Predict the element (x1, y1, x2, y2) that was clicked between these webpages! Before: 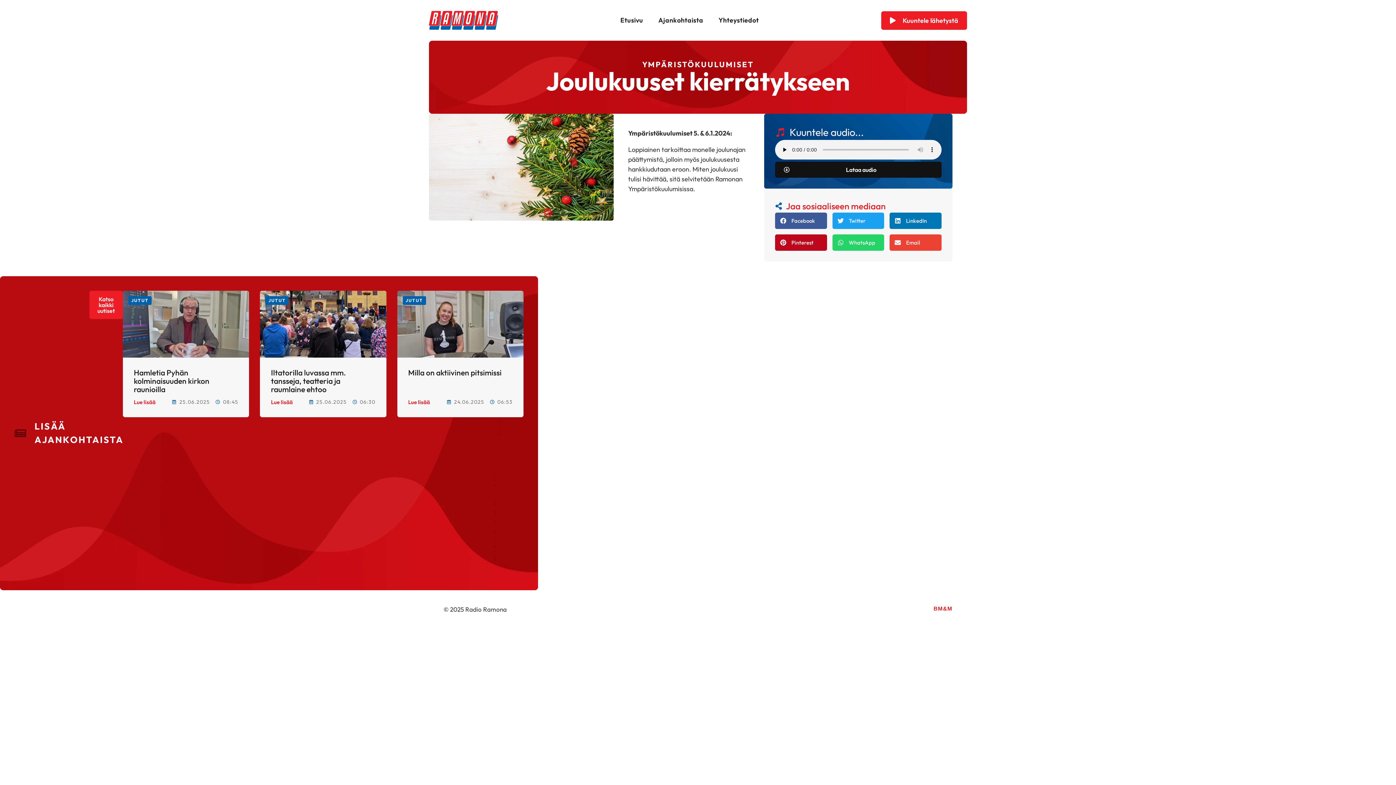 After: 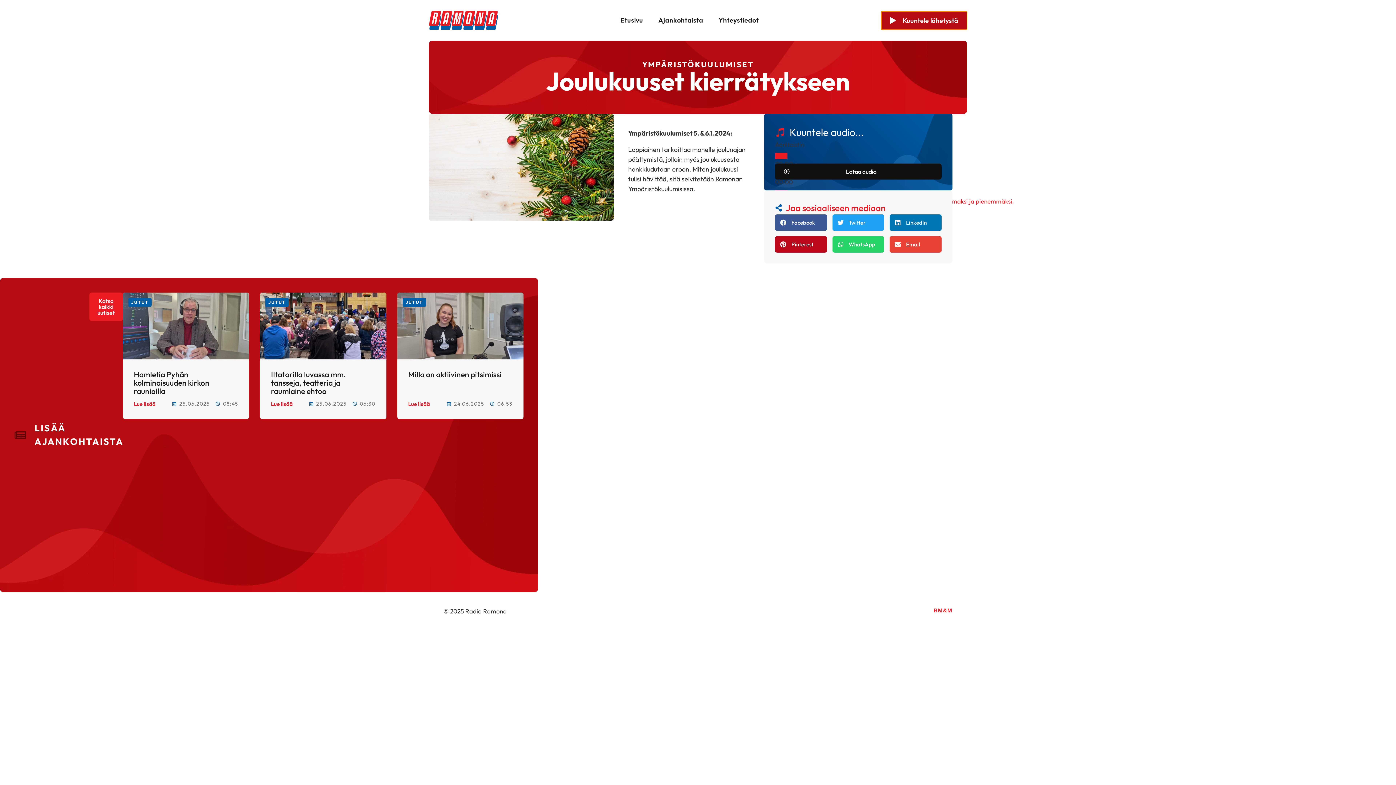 Action: label:  Kuuntele lähetystä bbox: (881, 11, 967, 29)